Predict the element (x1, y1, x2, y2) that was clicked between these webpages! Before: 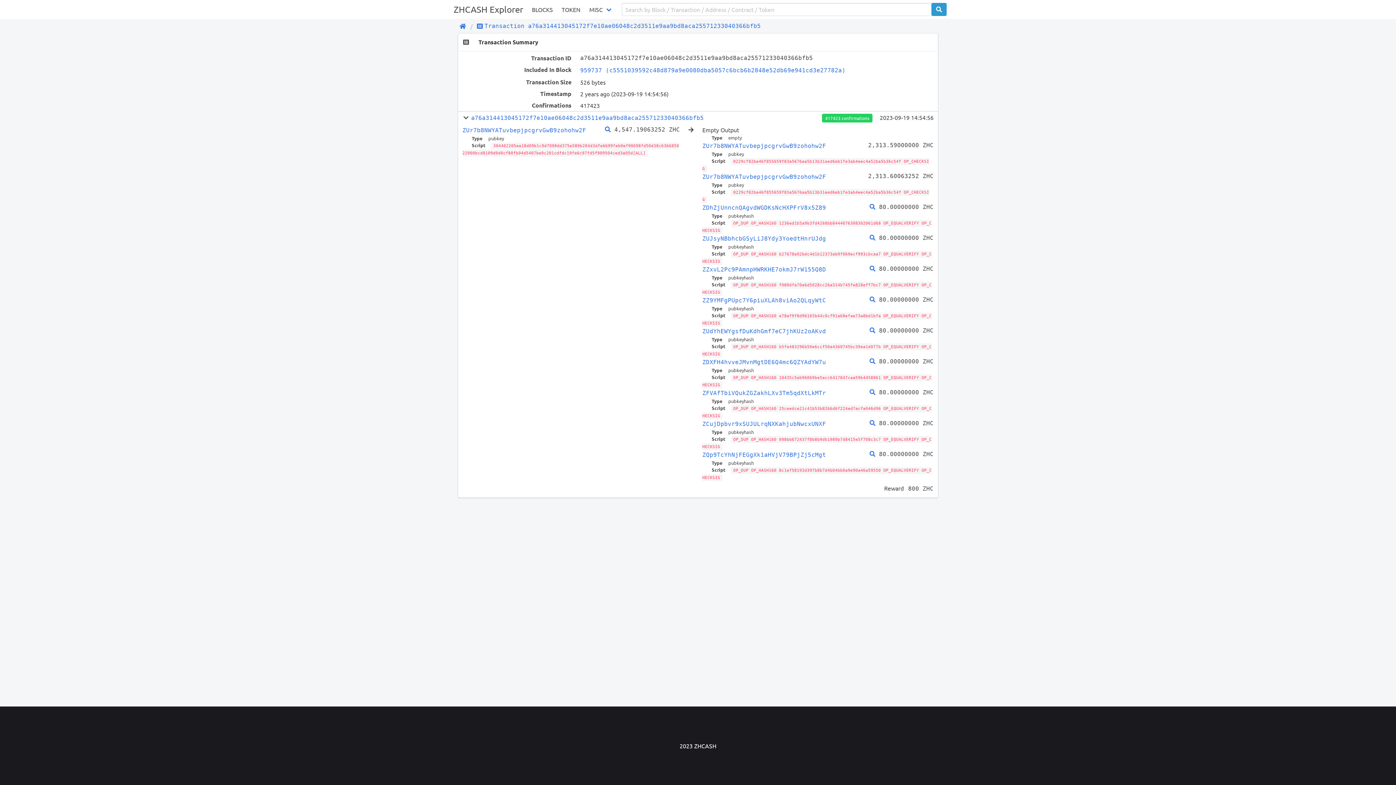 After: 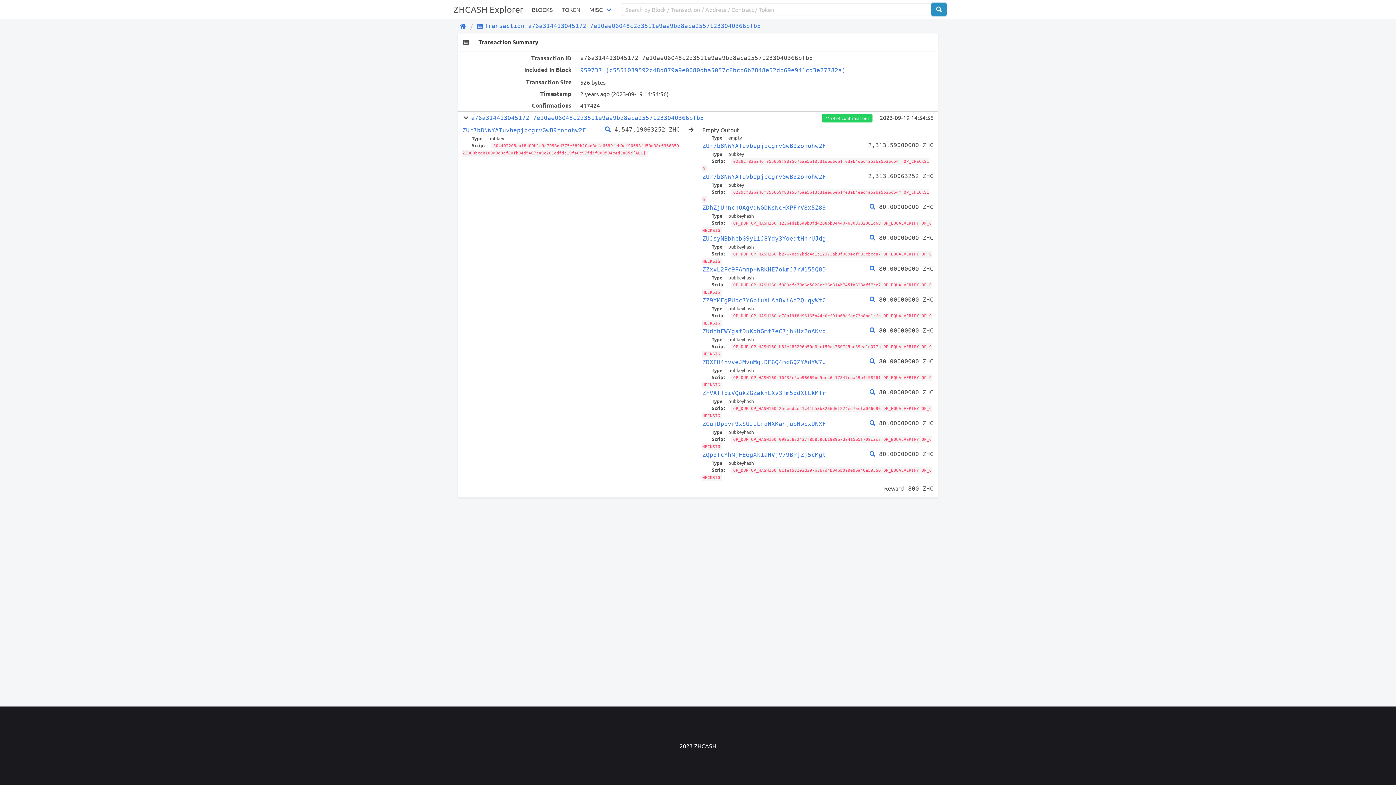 Action: bbox: (931, 2, 946, 16)